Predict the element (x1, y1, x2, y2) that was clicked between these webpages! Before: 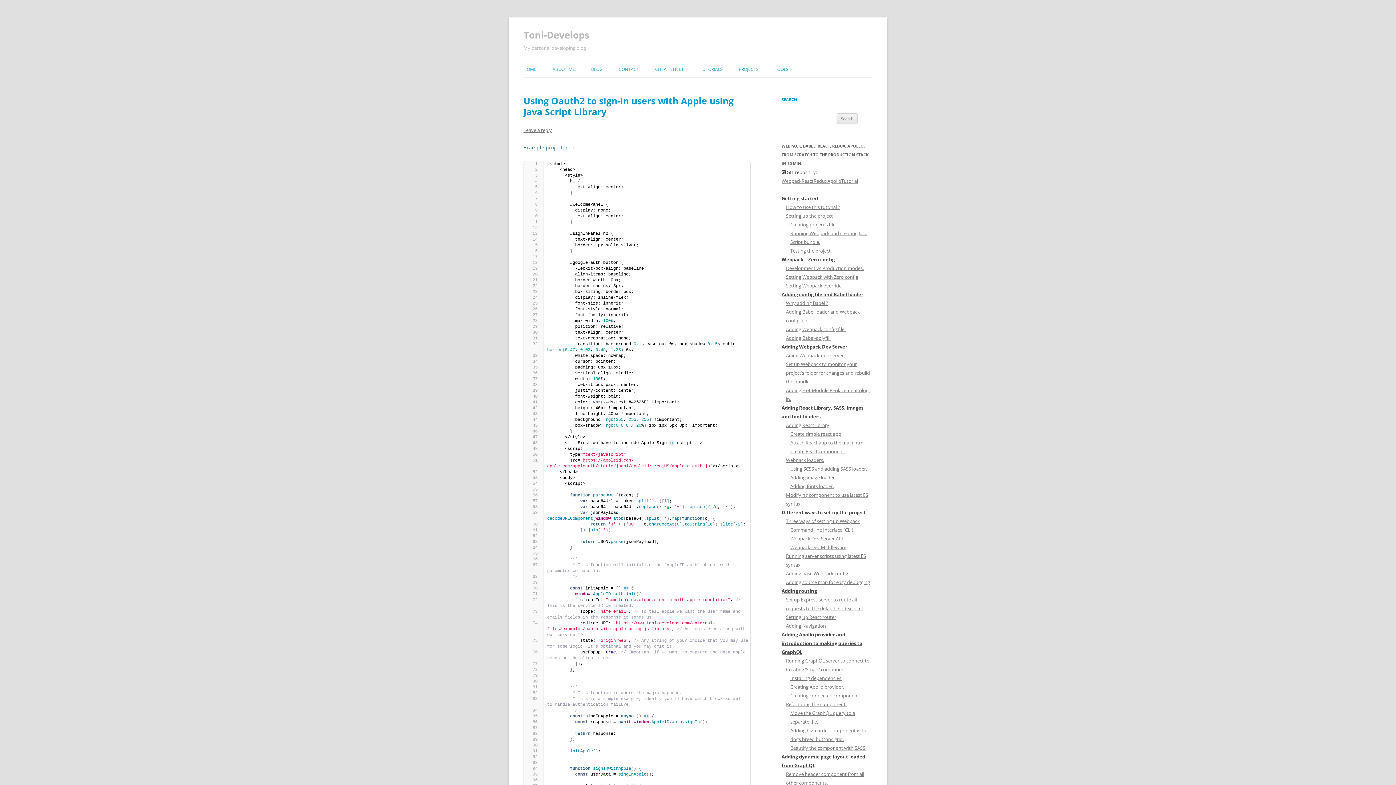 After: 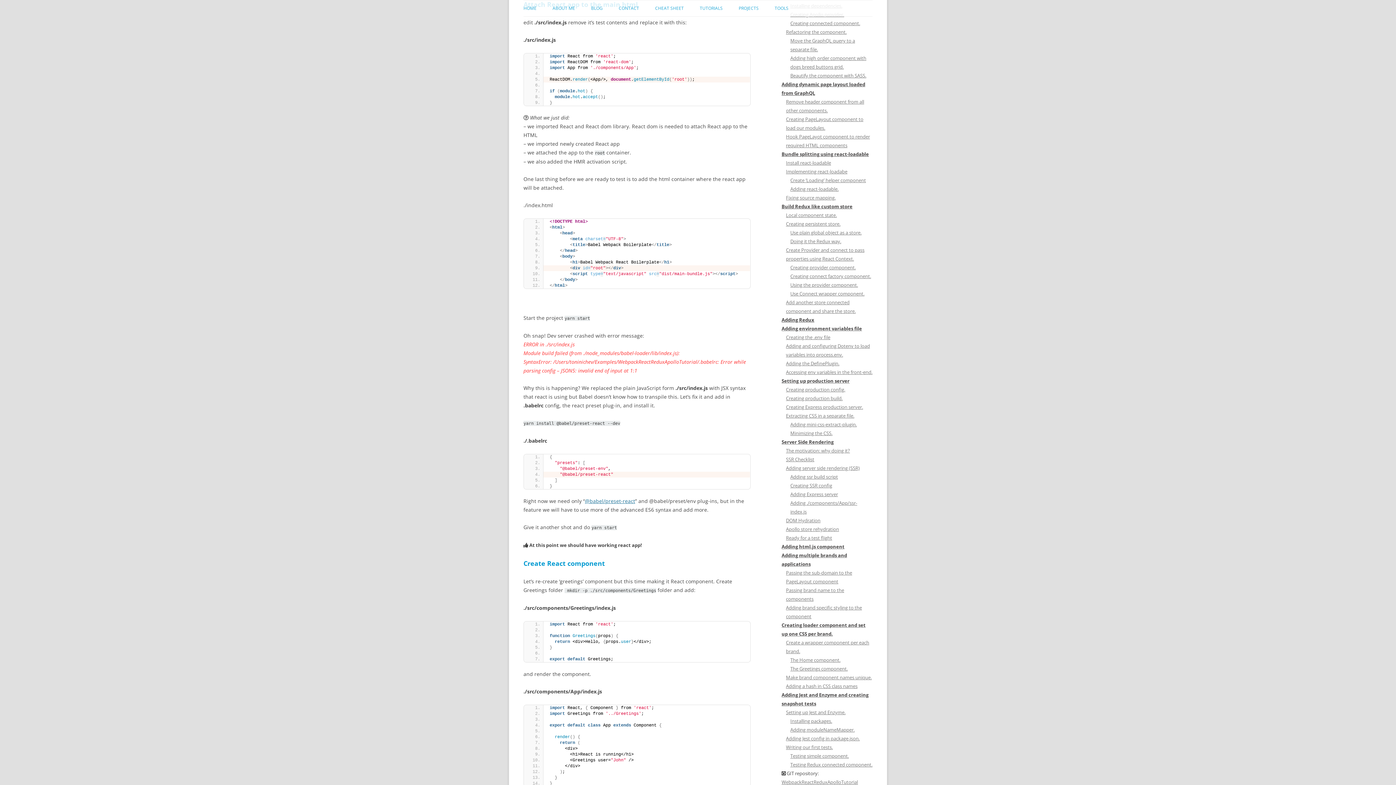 Action: bbox: (790, 439, 864, 446) label: Attach React app to the main html